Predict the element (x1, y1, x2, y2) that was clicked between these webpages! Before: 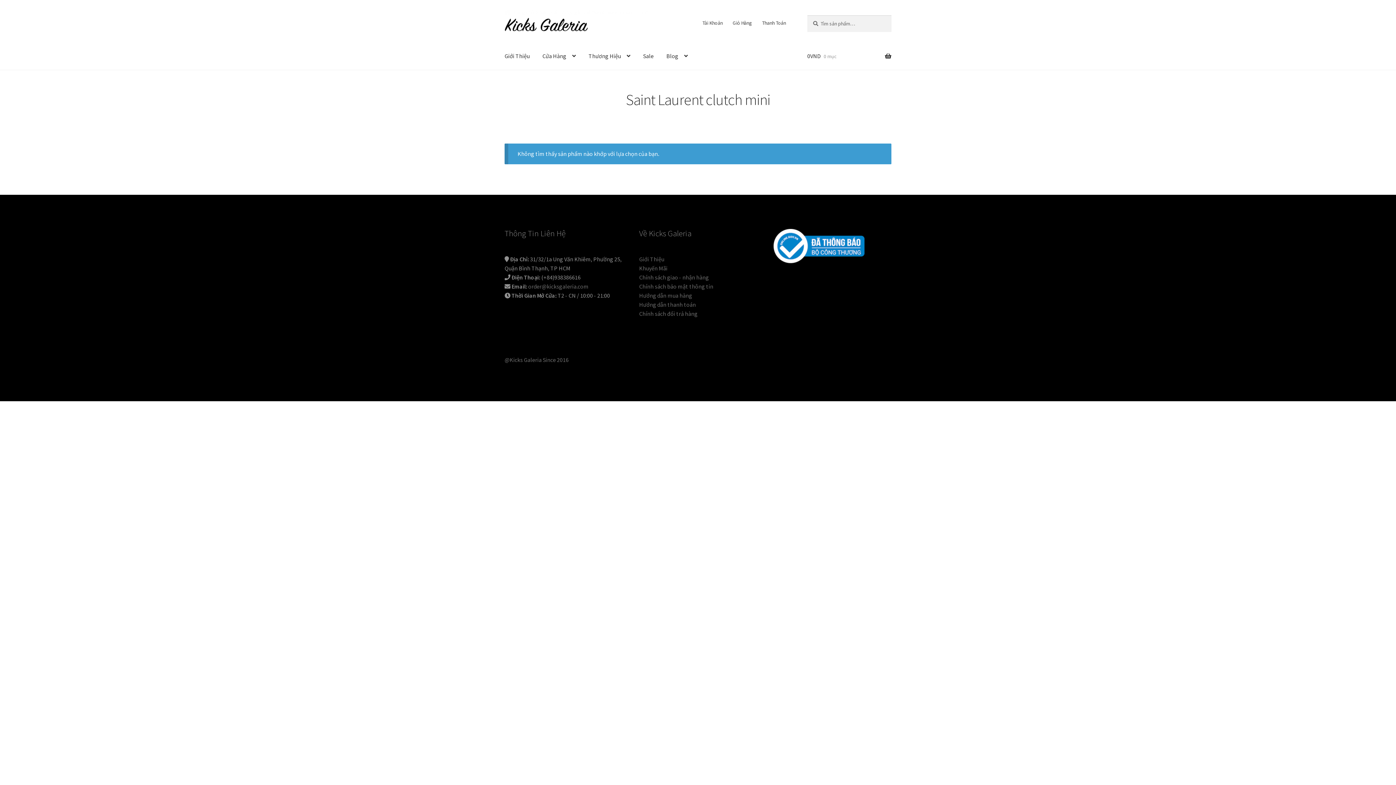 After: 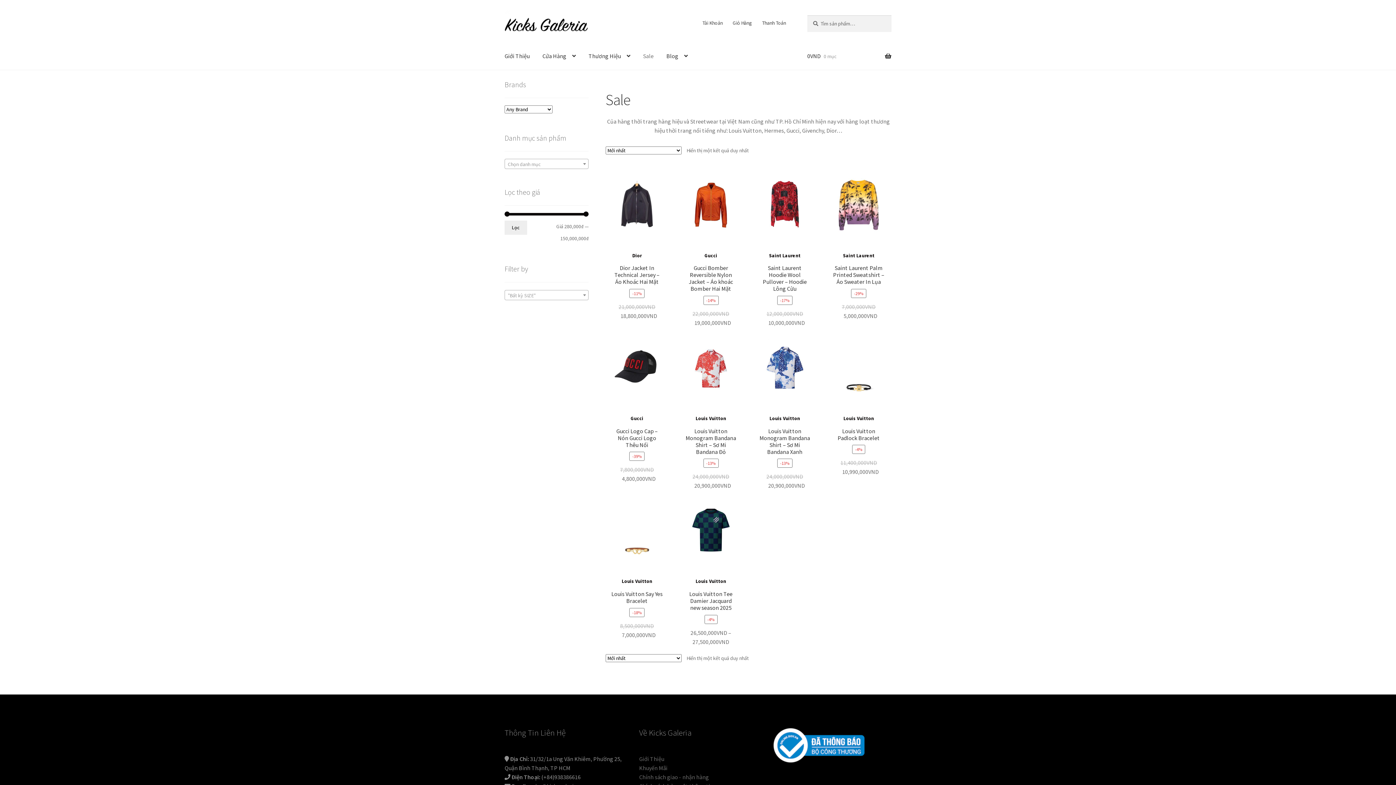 Action: label: Sale bbox: (637, 42, 659, 69)